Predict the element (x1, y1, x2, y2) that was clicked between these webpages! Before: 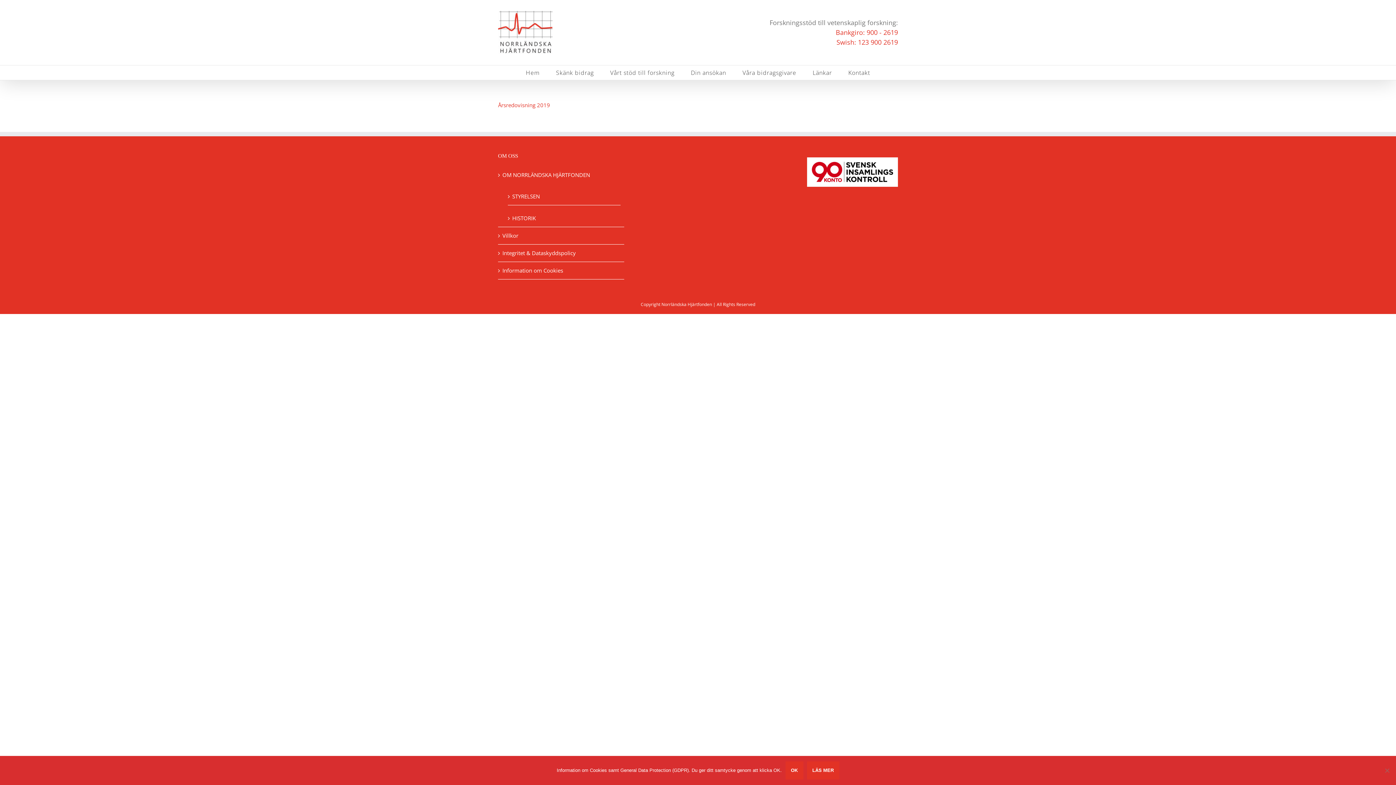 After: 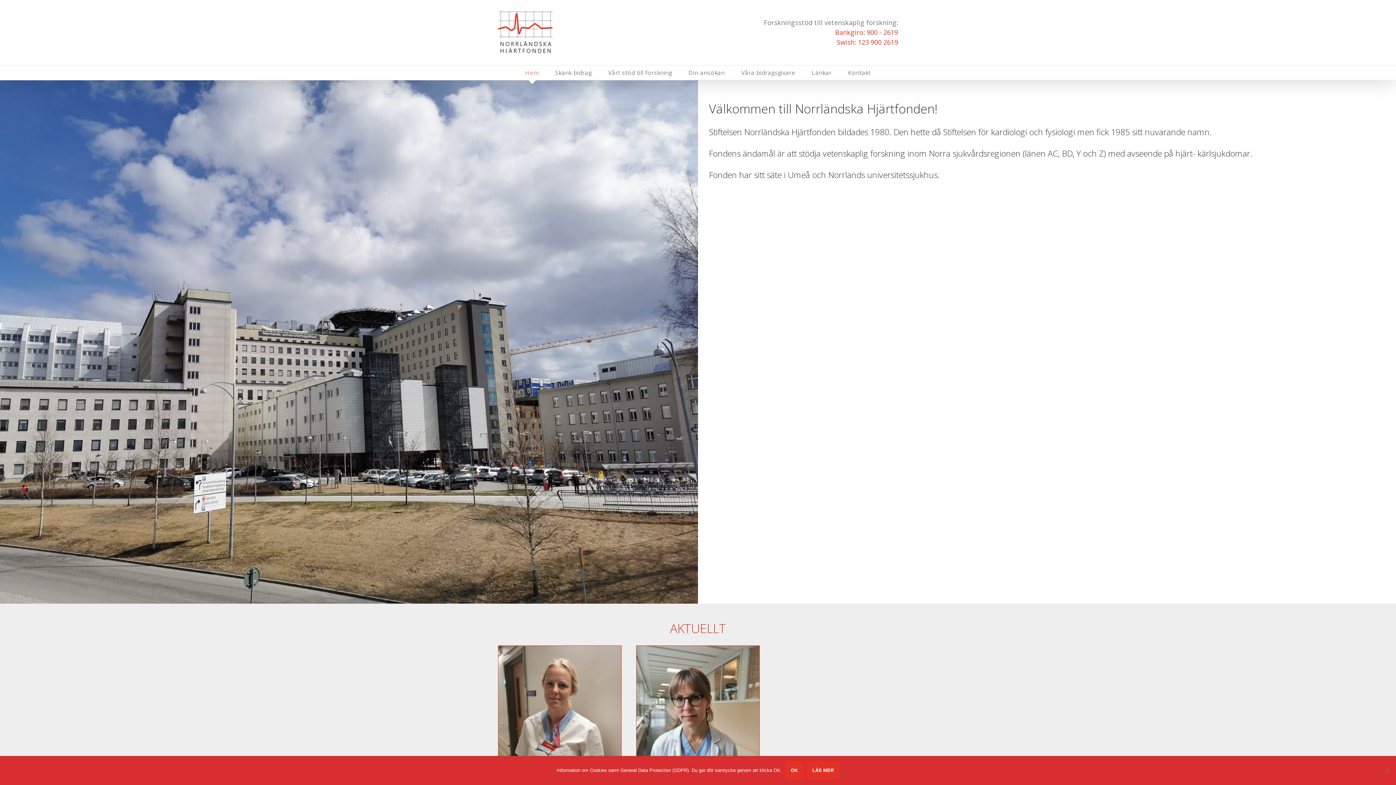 Action: bbox: (526, 65, 539, 80) label: Hem